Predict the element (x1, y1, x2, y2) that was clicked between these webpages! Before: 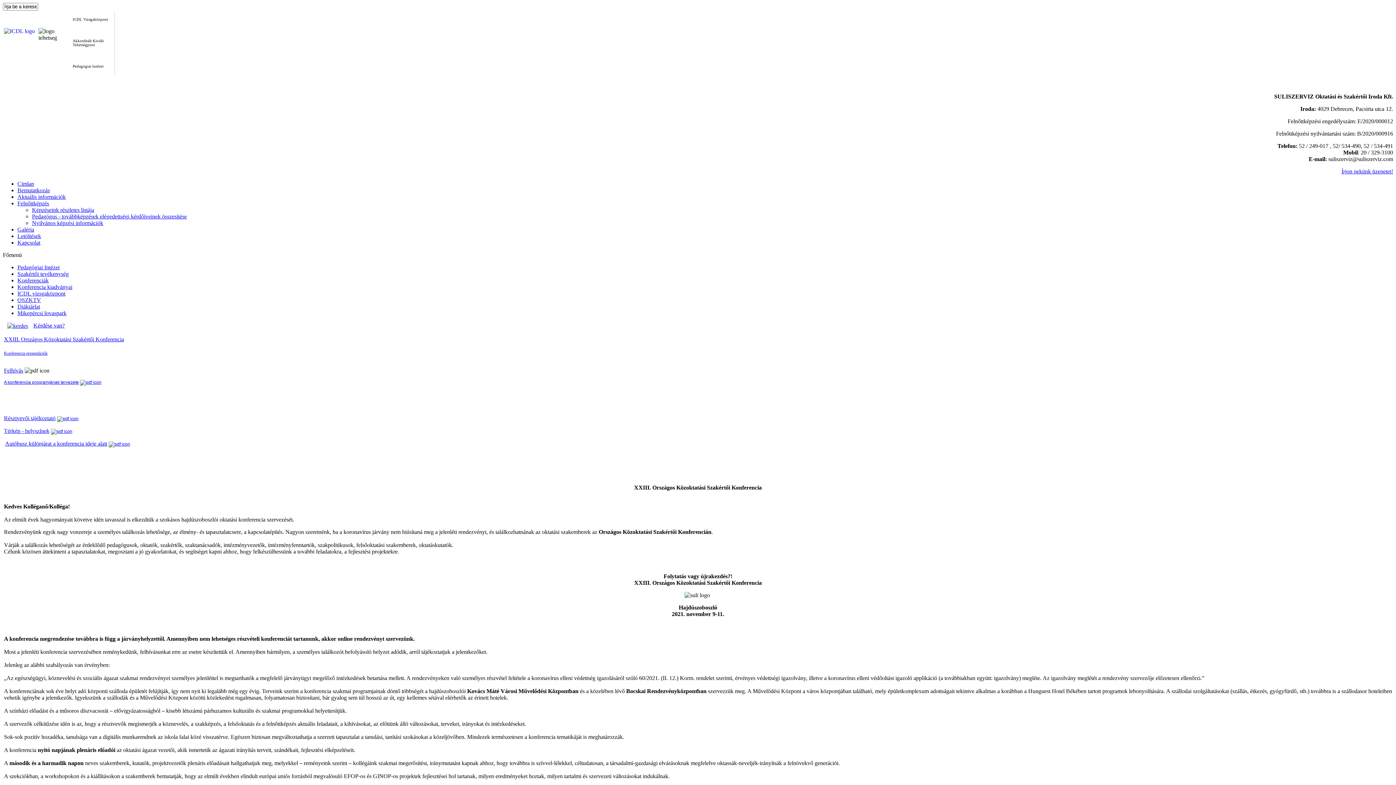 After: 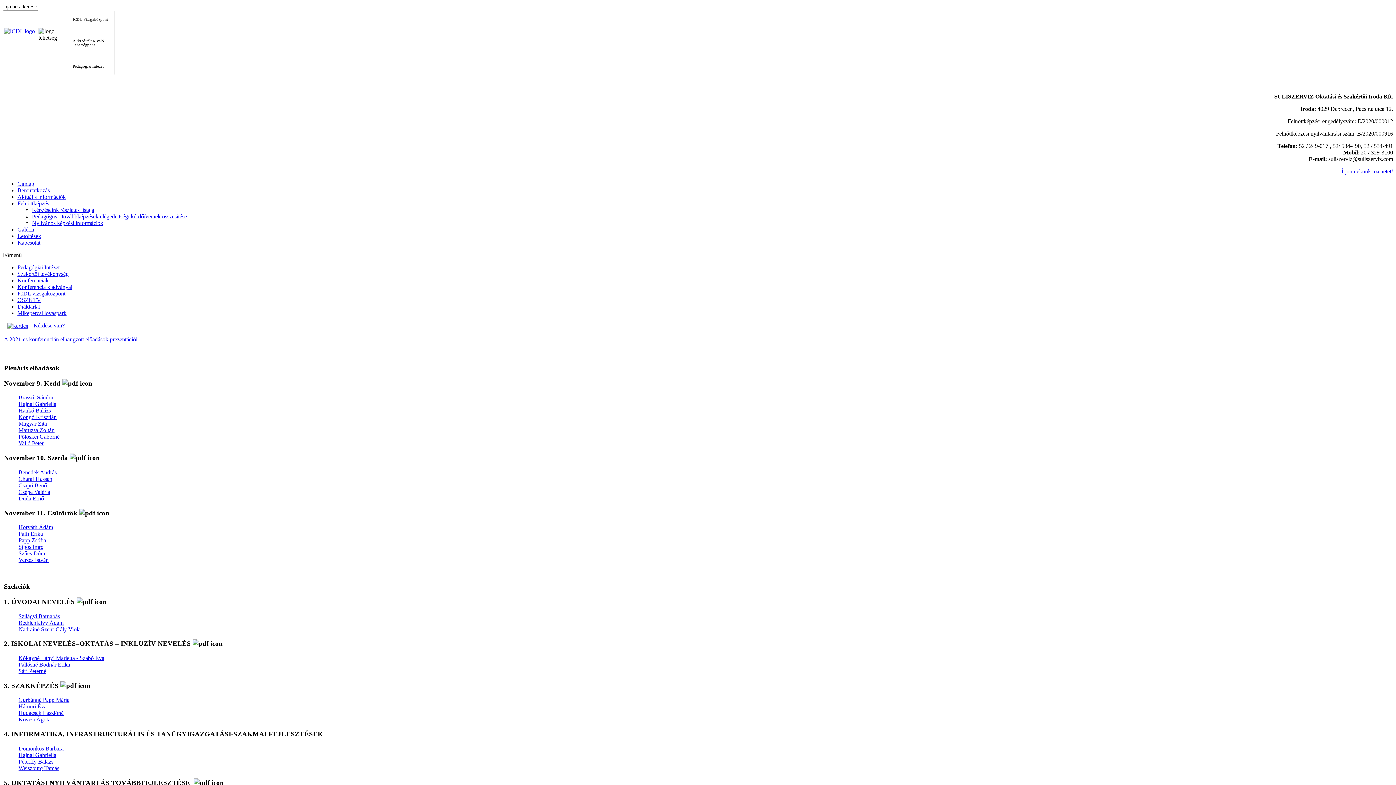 Action: bbox: (4, 351, 47, 356) label: Konferencia prezentációk

